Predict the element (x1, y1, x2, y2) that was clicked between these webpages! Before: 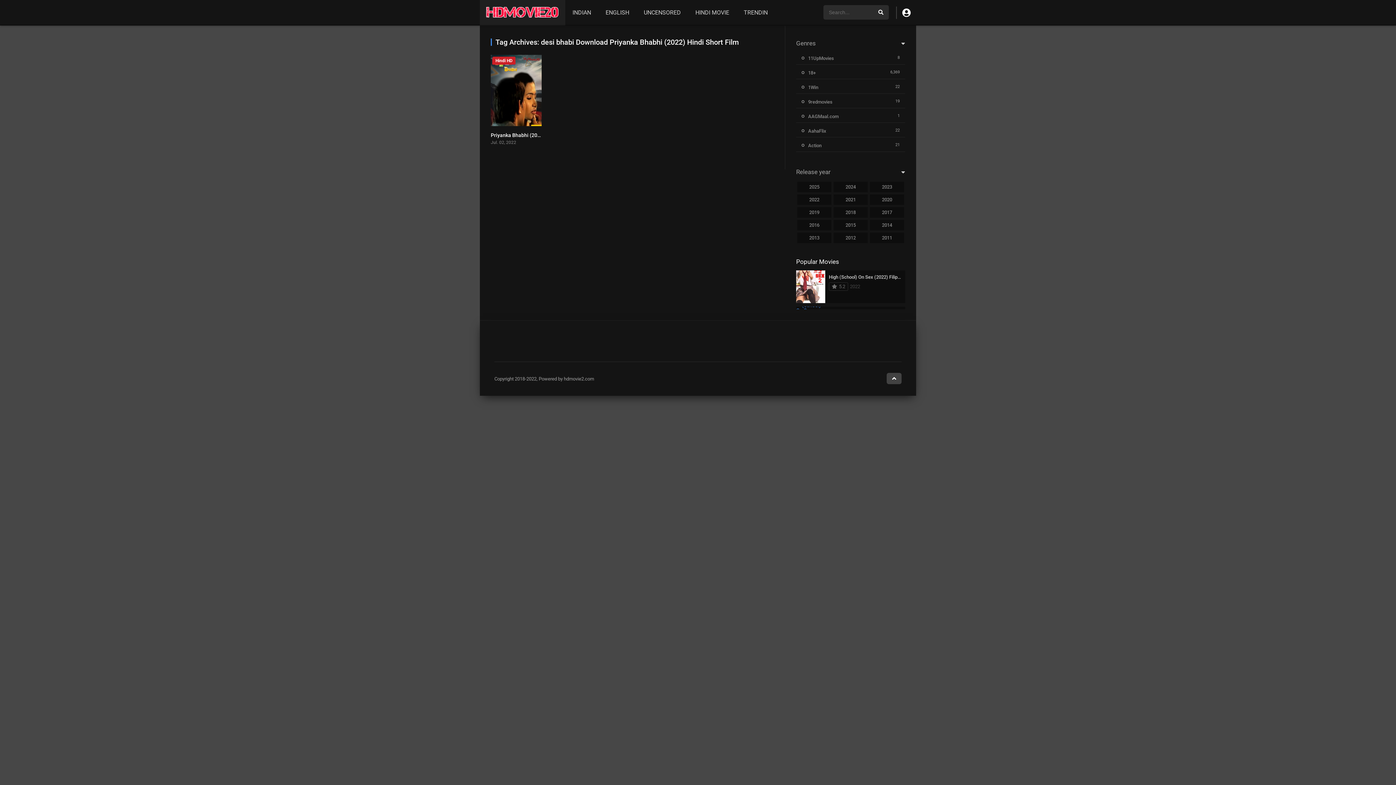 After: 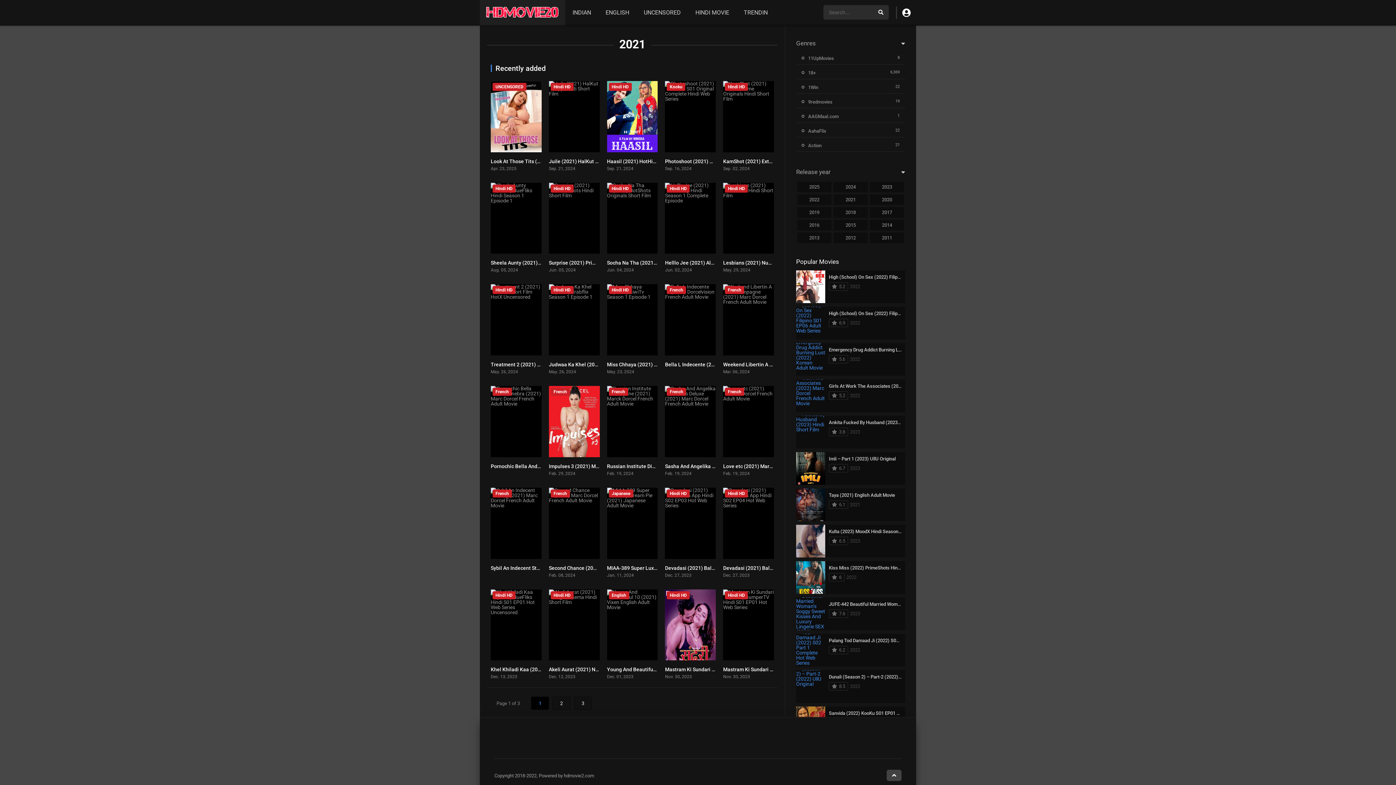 Action: label: 2021 bbox: (833, 194, 868, 205)